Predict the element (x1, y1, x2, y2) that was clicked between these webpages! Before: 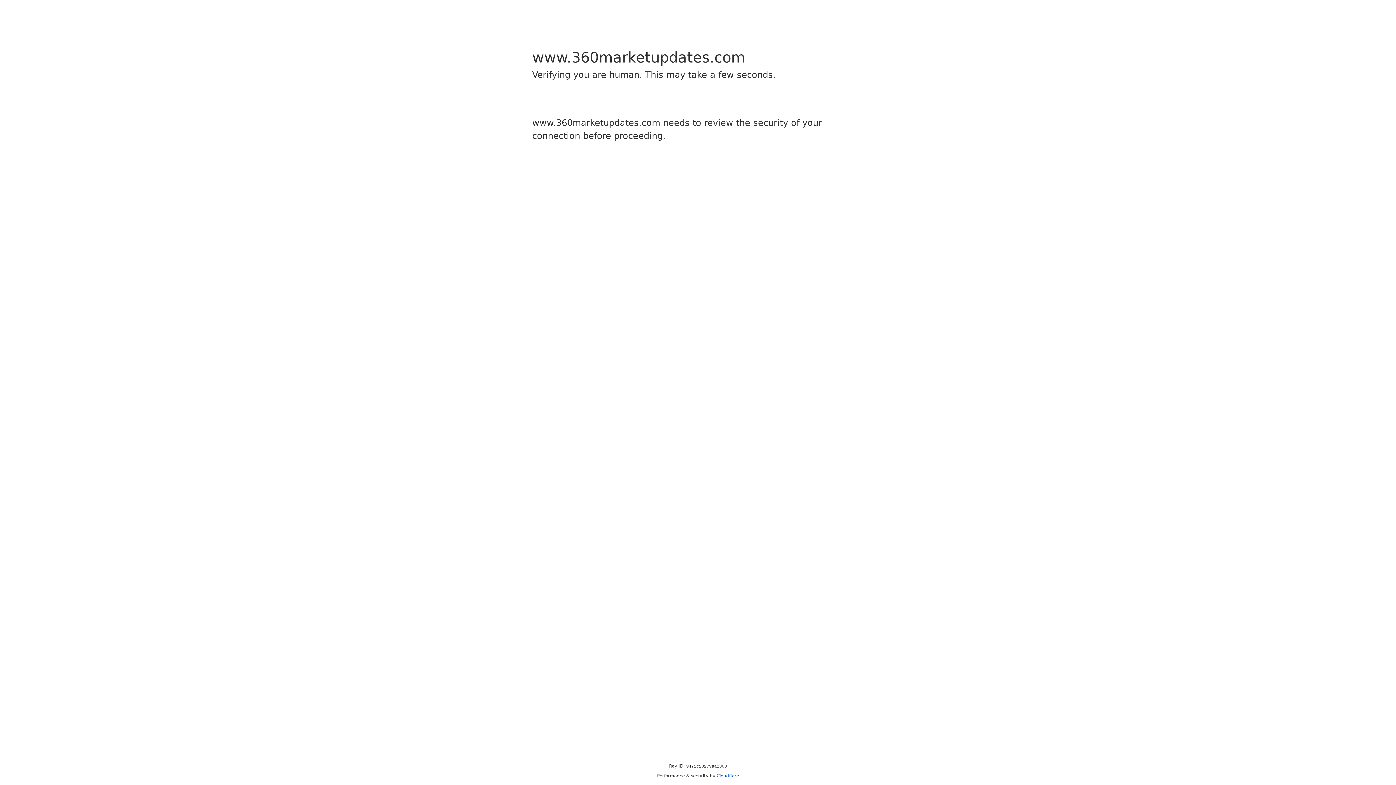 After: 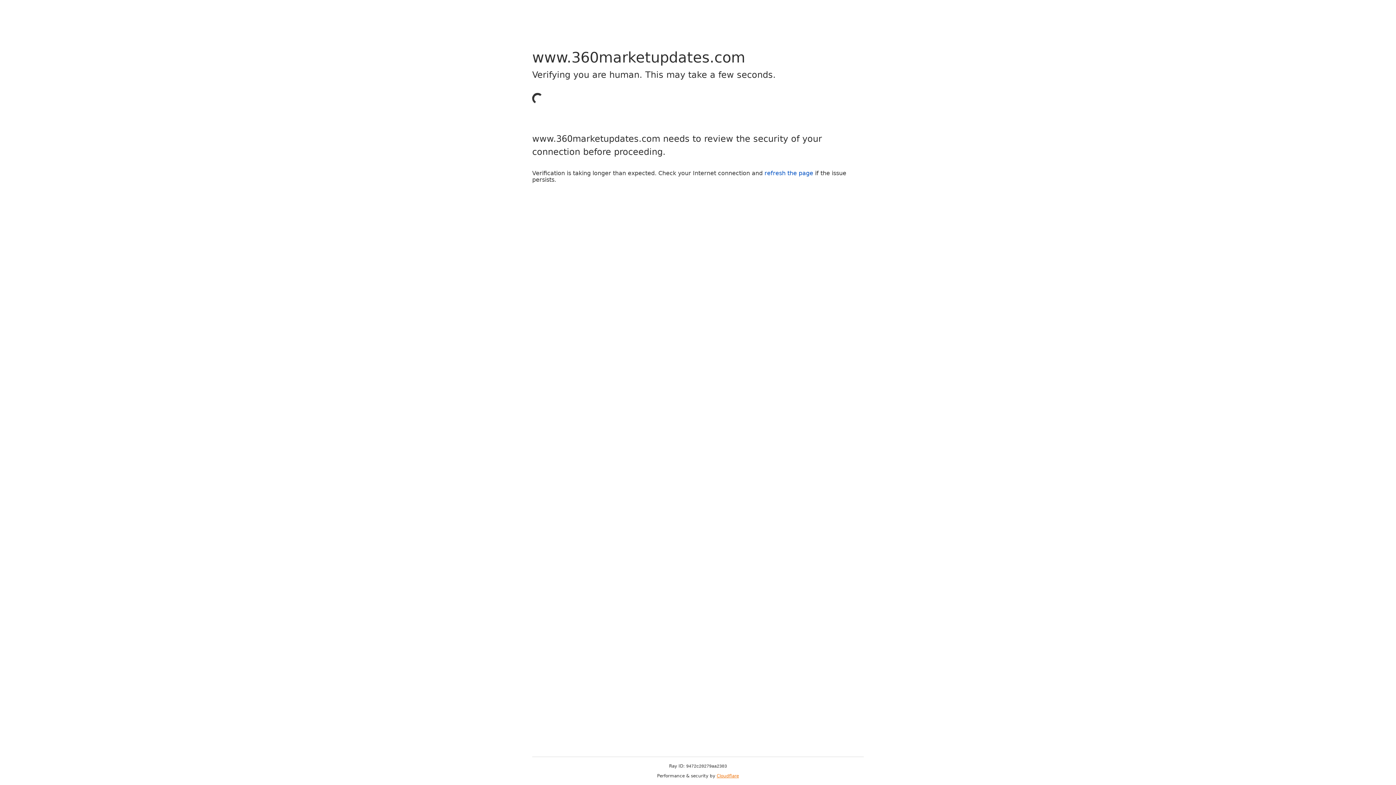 Action: bbox: (716, 773, 739, 778) label: Cloudflare